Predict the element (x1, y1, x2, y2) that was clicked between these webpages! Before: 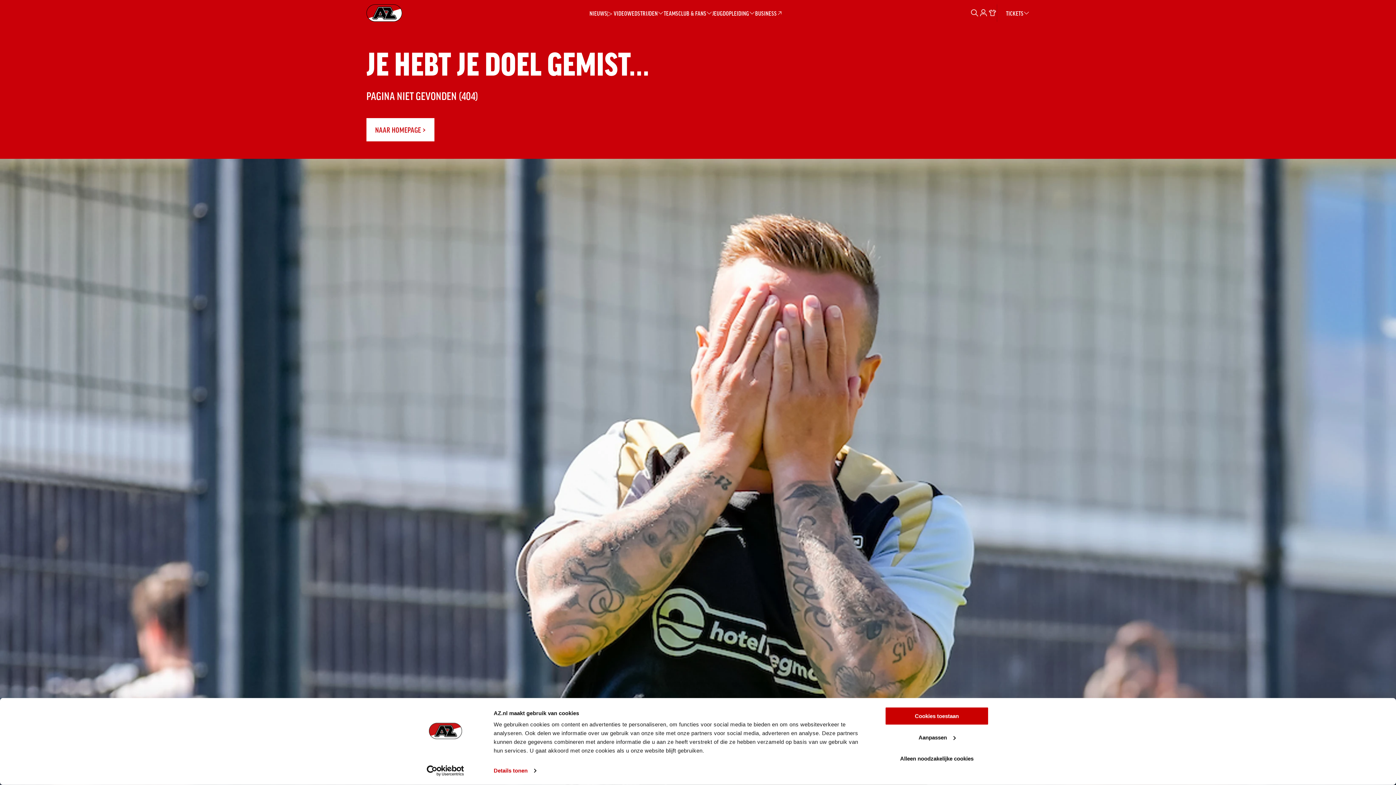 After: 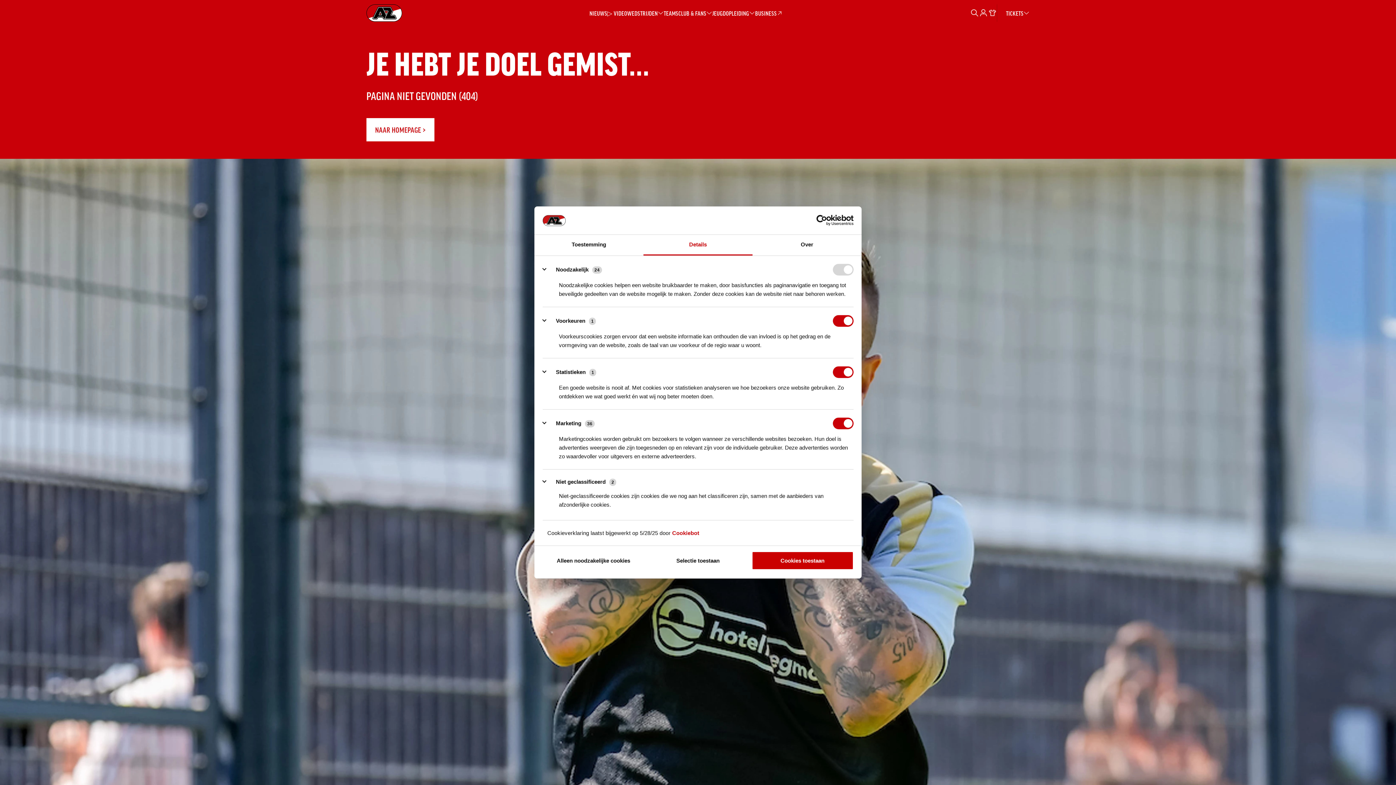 Action: label: Aanpassen bbox: (885, 728, 989, 747)